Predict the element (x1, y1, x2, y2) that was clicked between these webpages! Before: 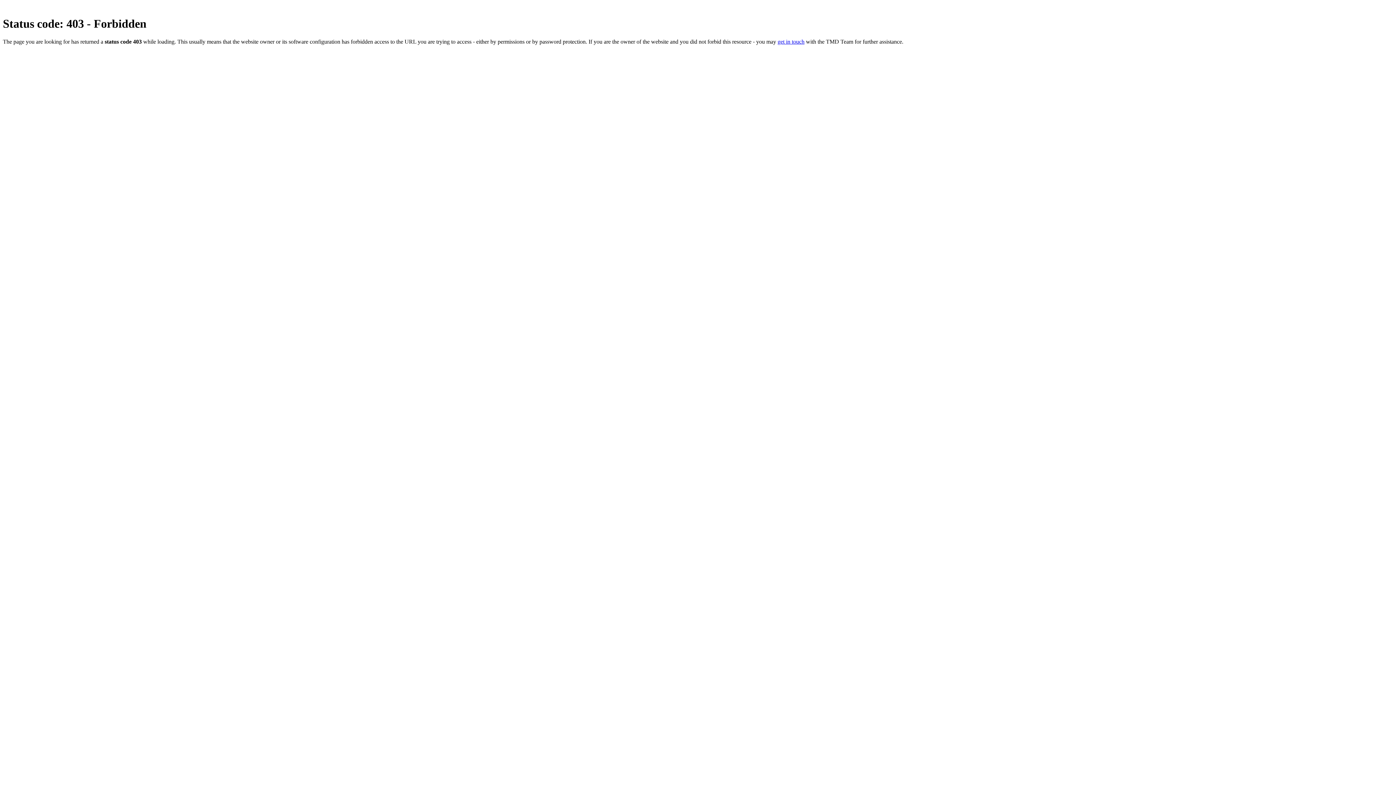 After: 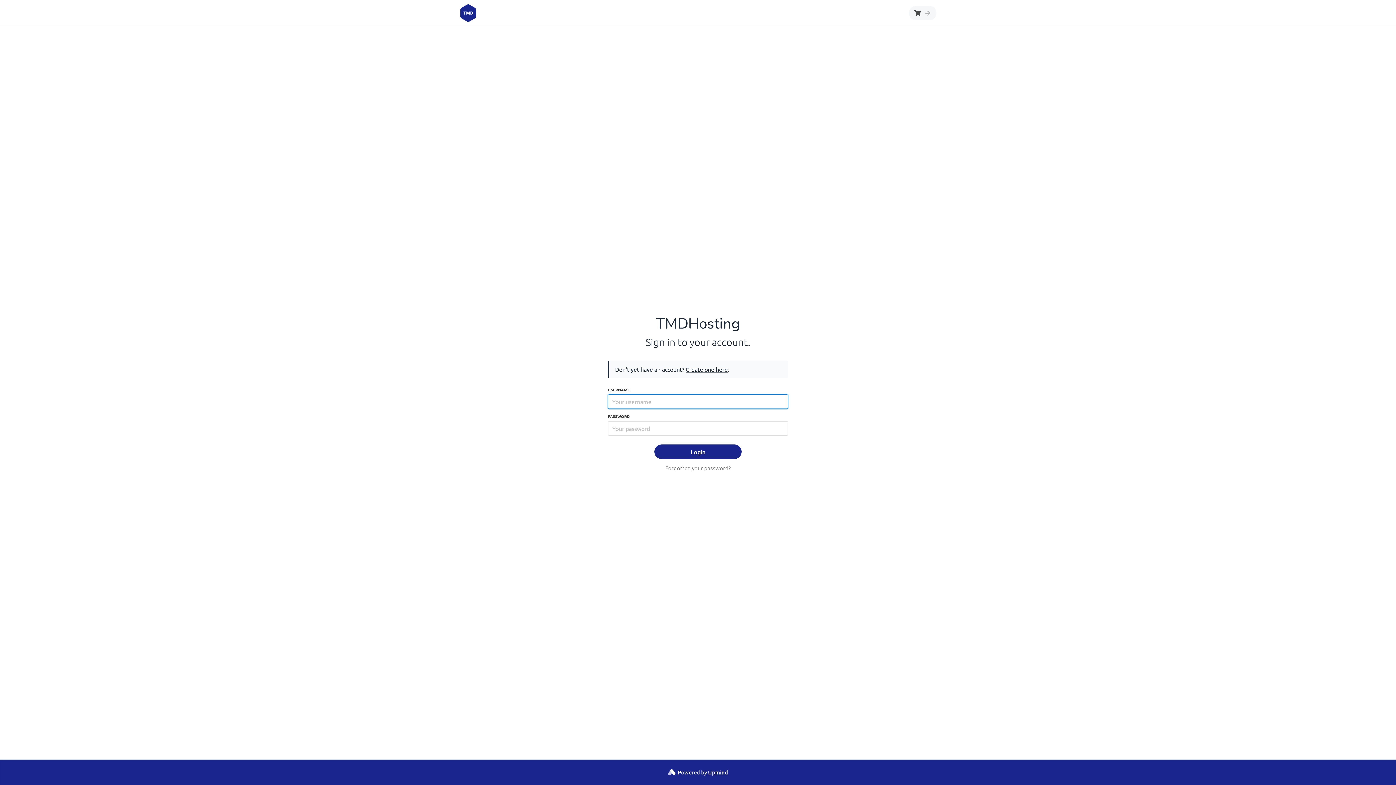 Action: bbox: (777, 38, 804, 44) label: get in touch